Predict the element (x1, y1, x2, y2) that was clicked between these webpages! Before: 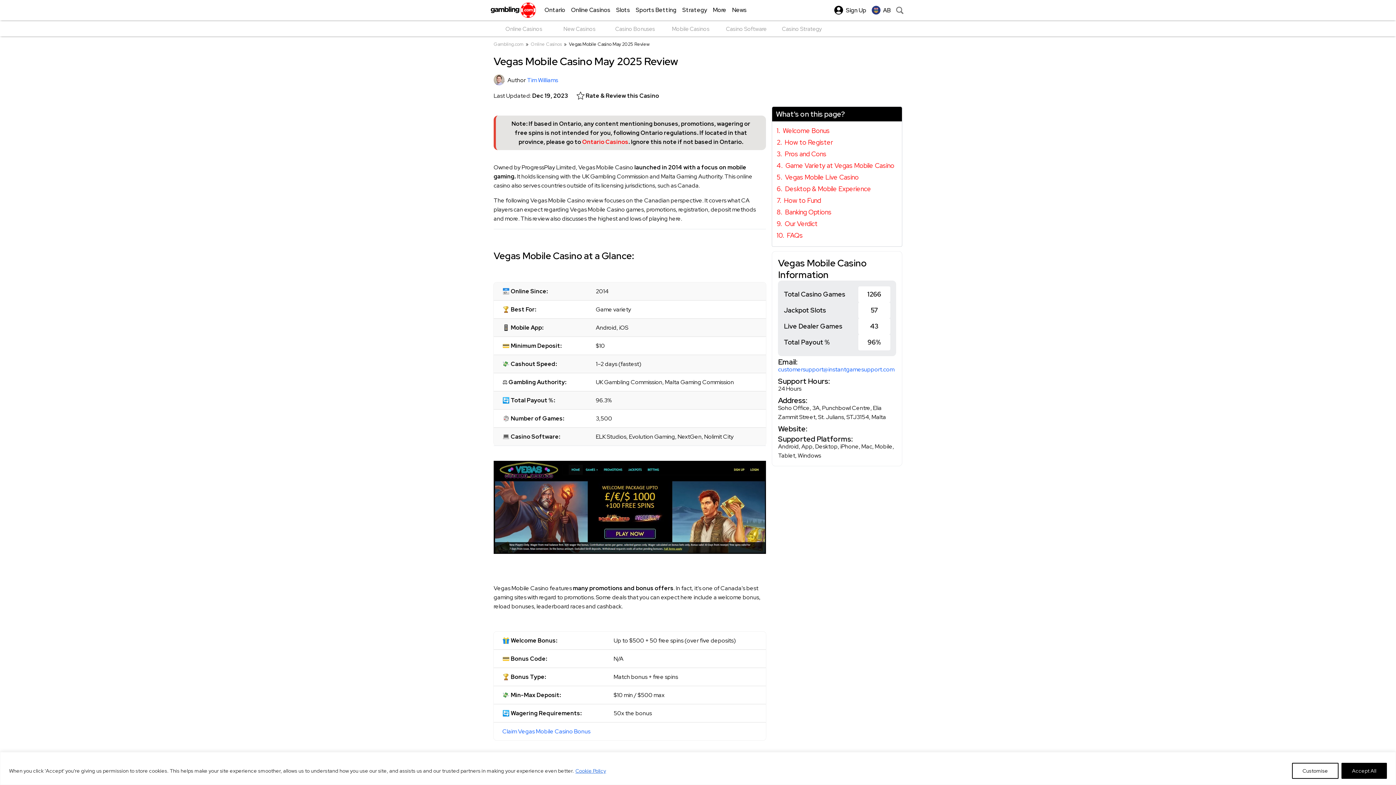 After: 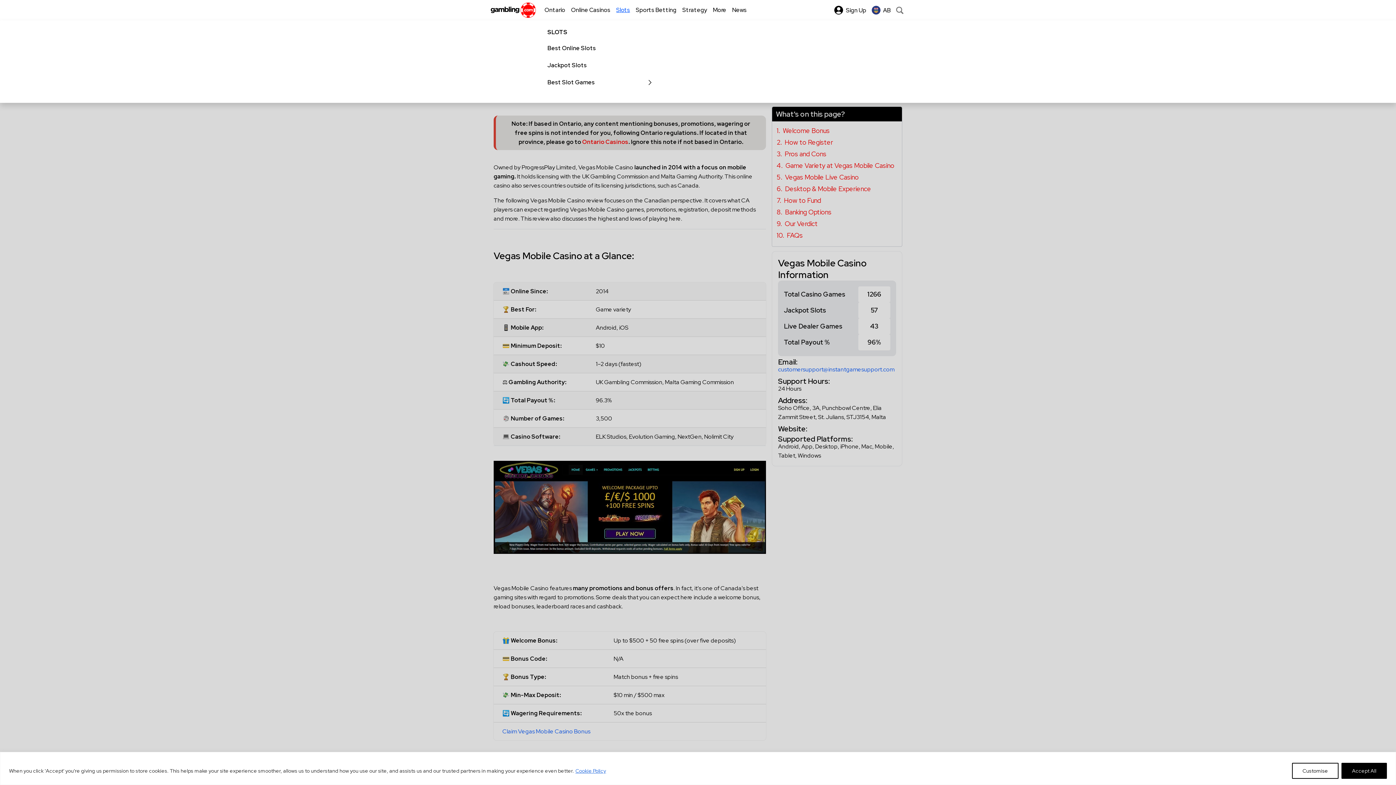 Action: bbox: (610, 0, 630, 20) label: Slots